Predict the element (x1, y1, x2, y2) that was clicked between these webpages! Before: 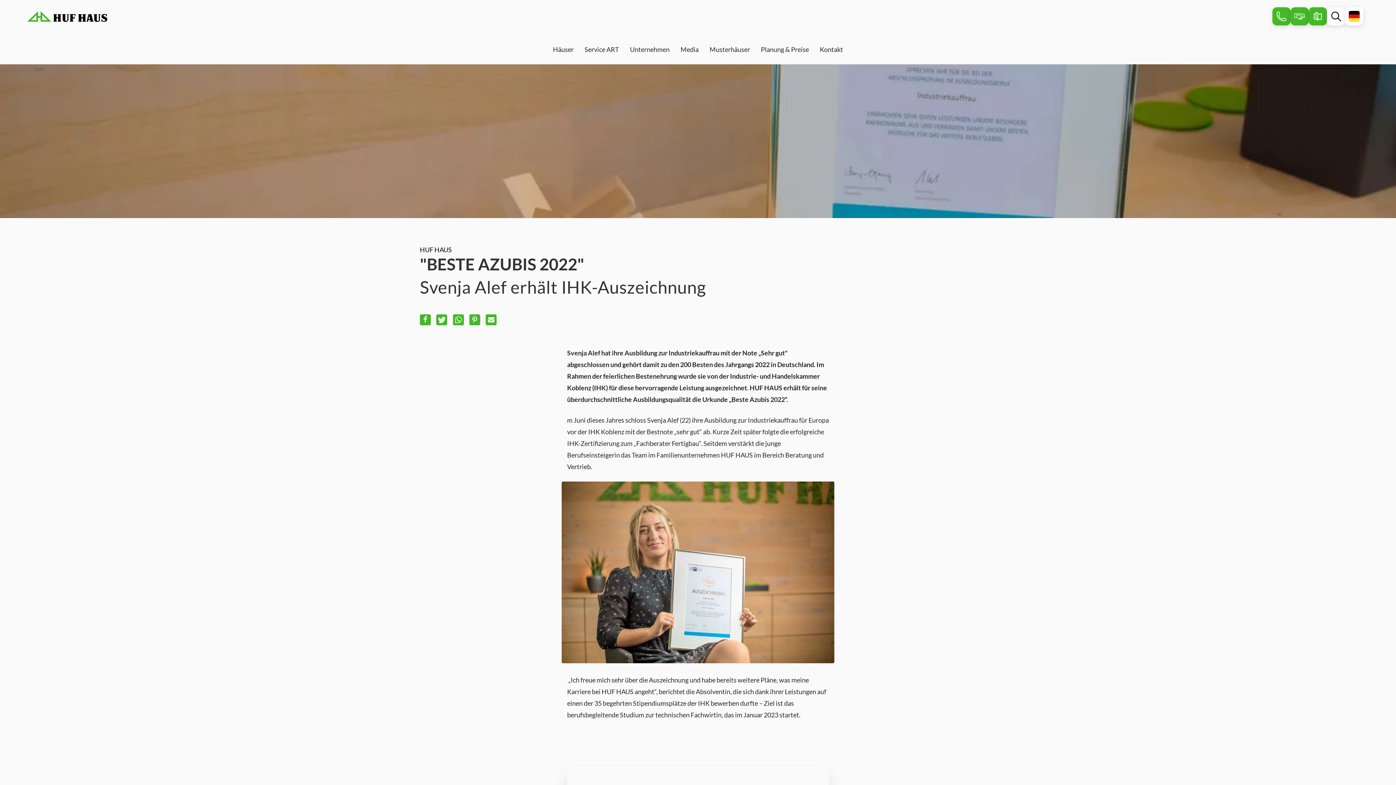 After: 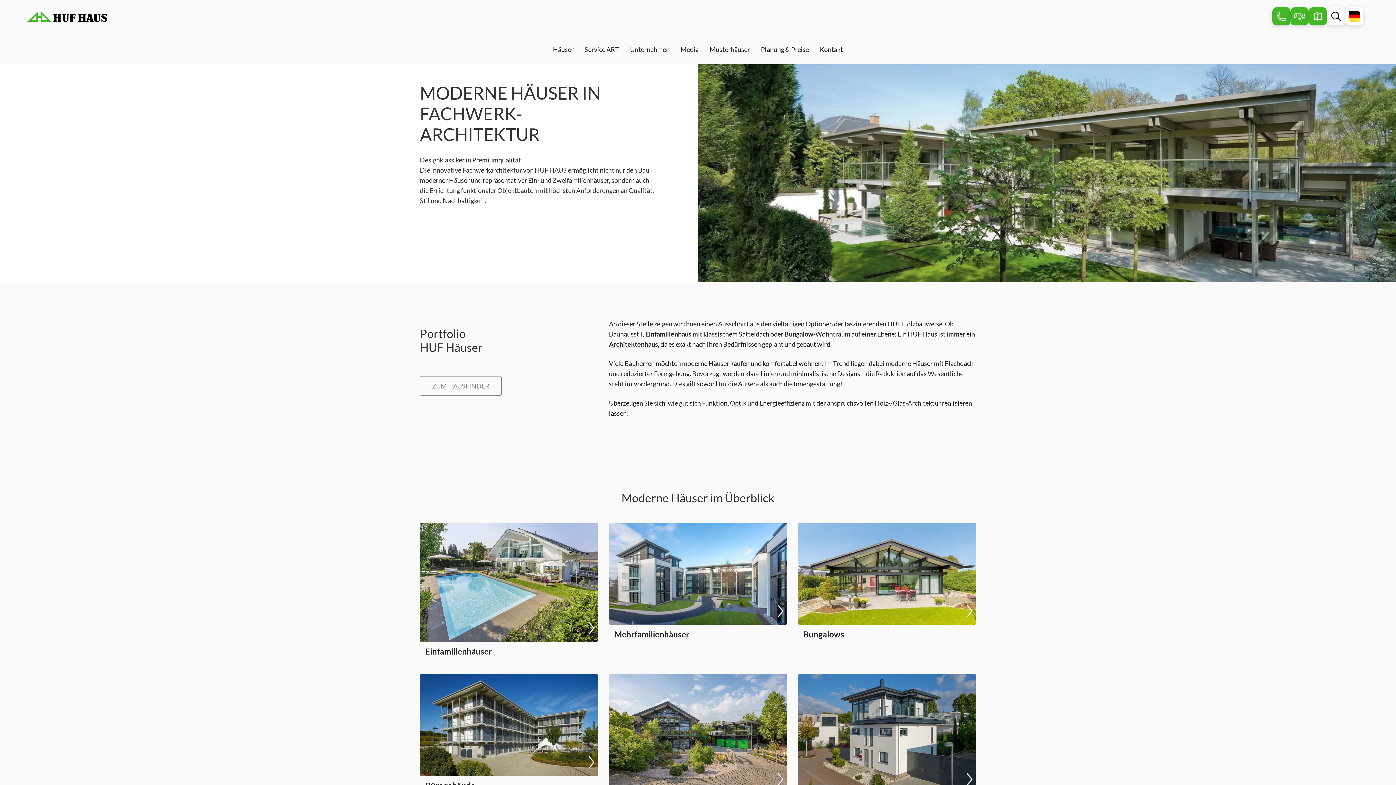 Action: label: Häuser bbox: (547, 34, 579, 64)